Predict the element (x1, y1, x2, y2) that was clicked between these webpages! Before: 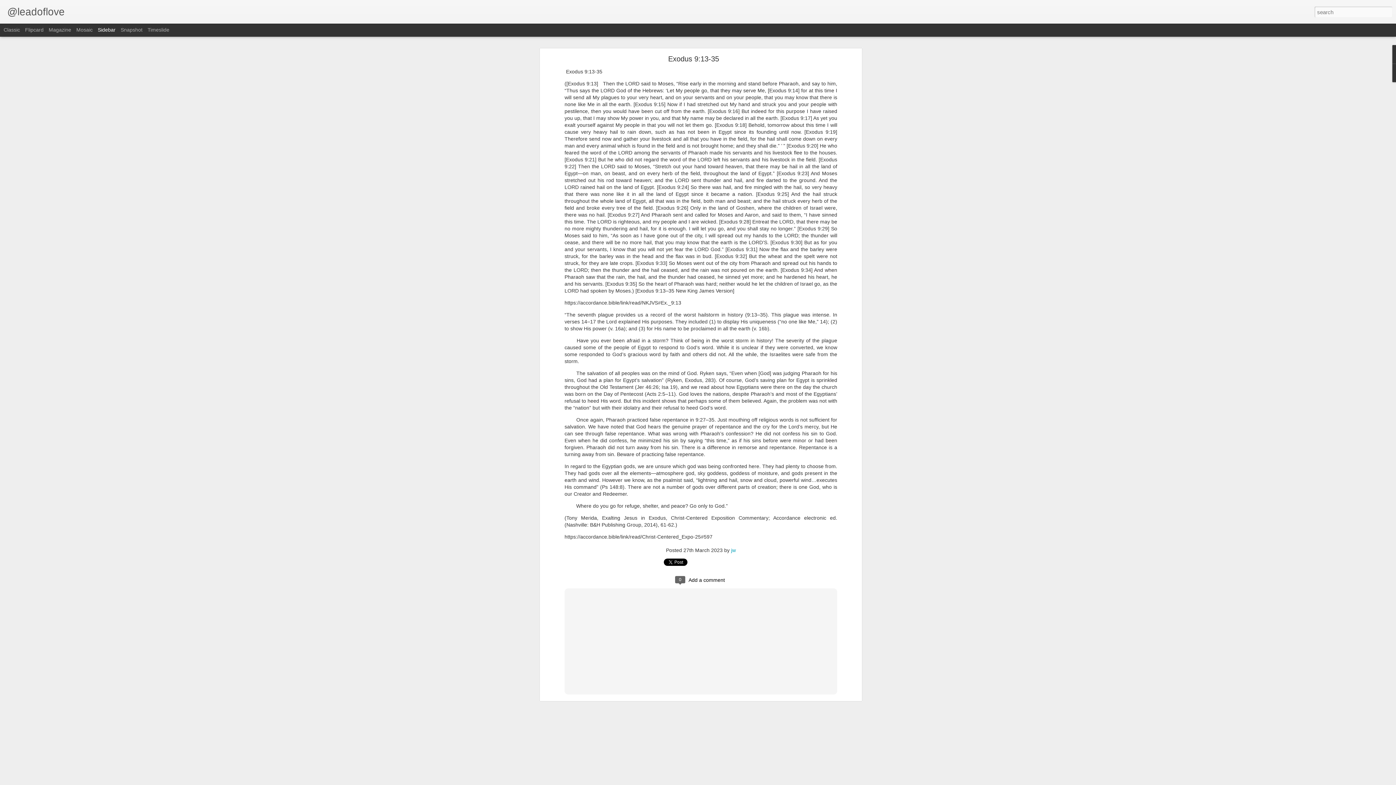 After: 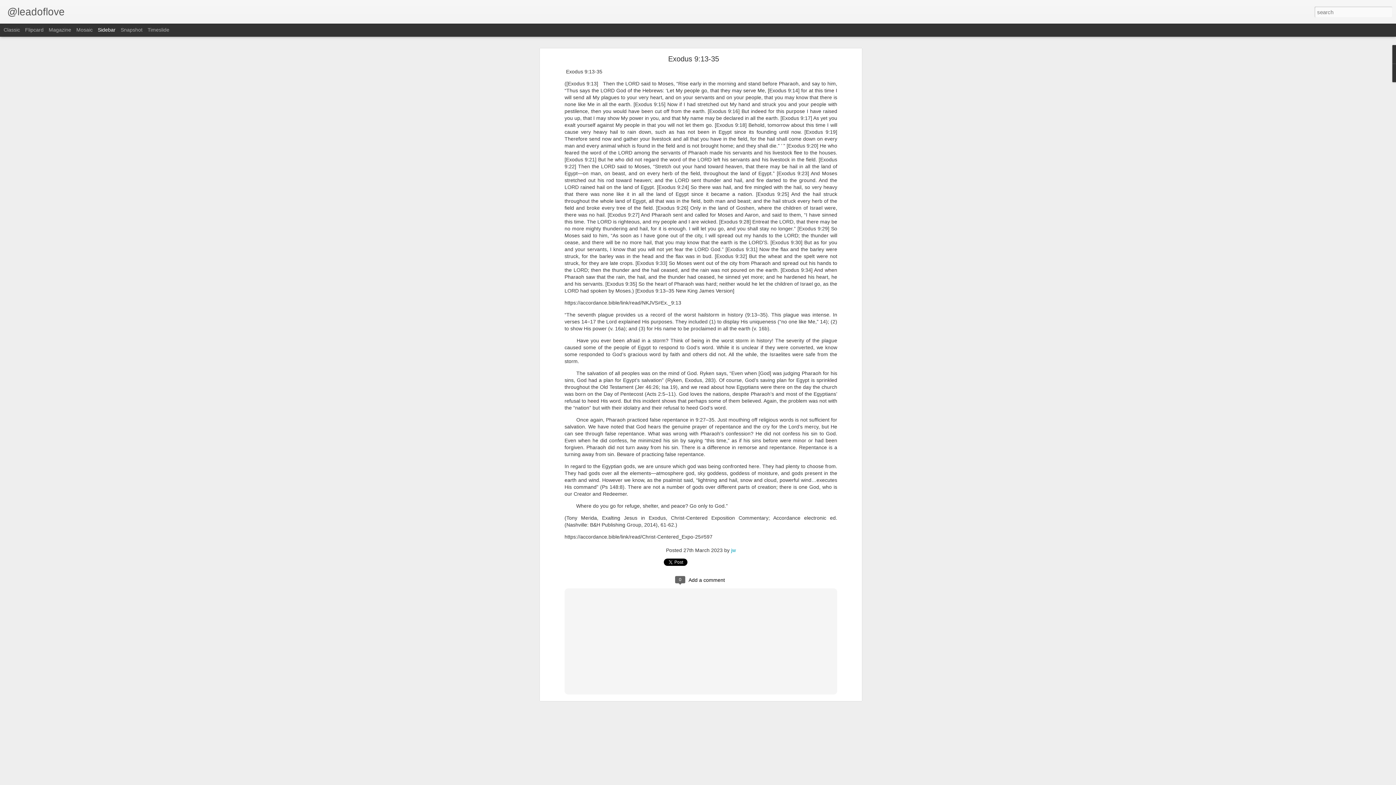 Action: bbox: (668, 54, 719, 62) label: Exodus 9:13-35